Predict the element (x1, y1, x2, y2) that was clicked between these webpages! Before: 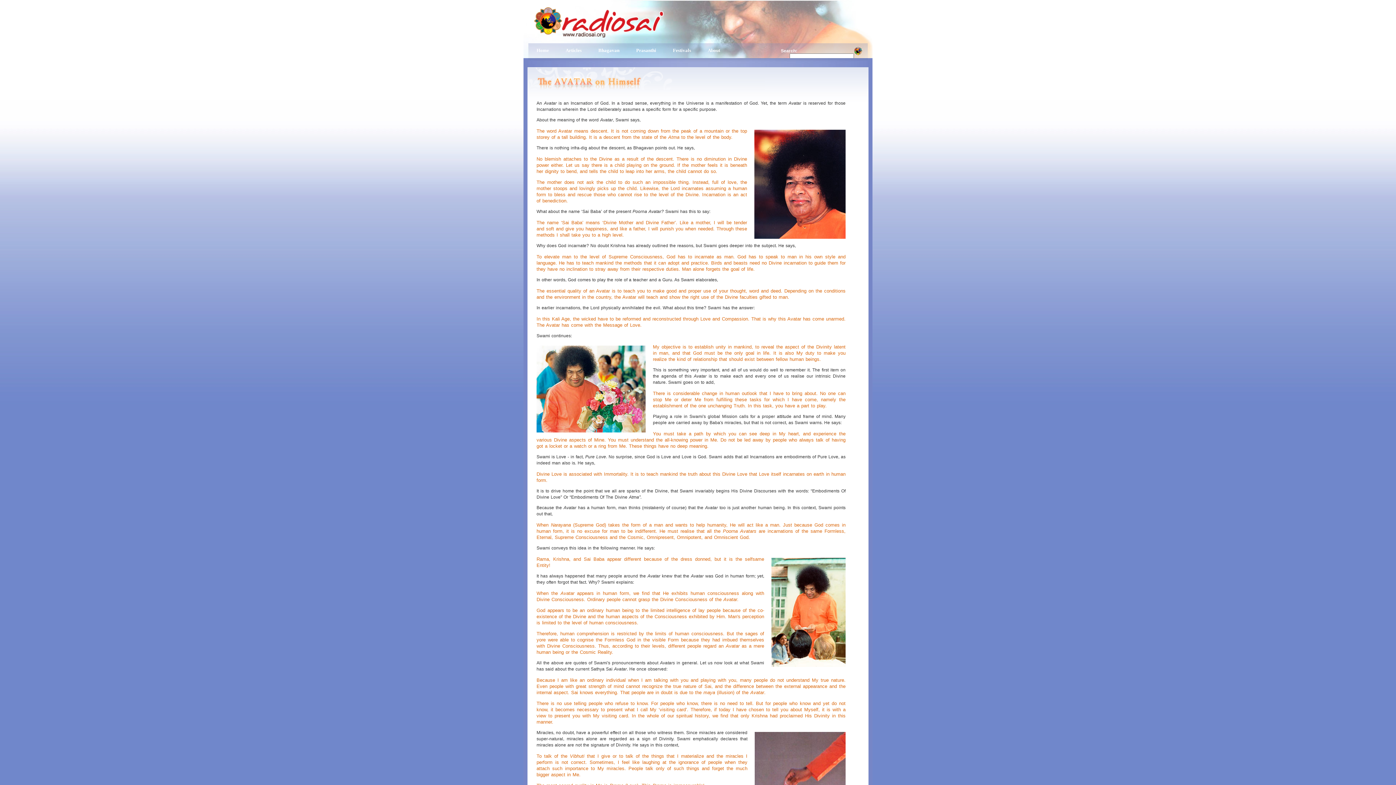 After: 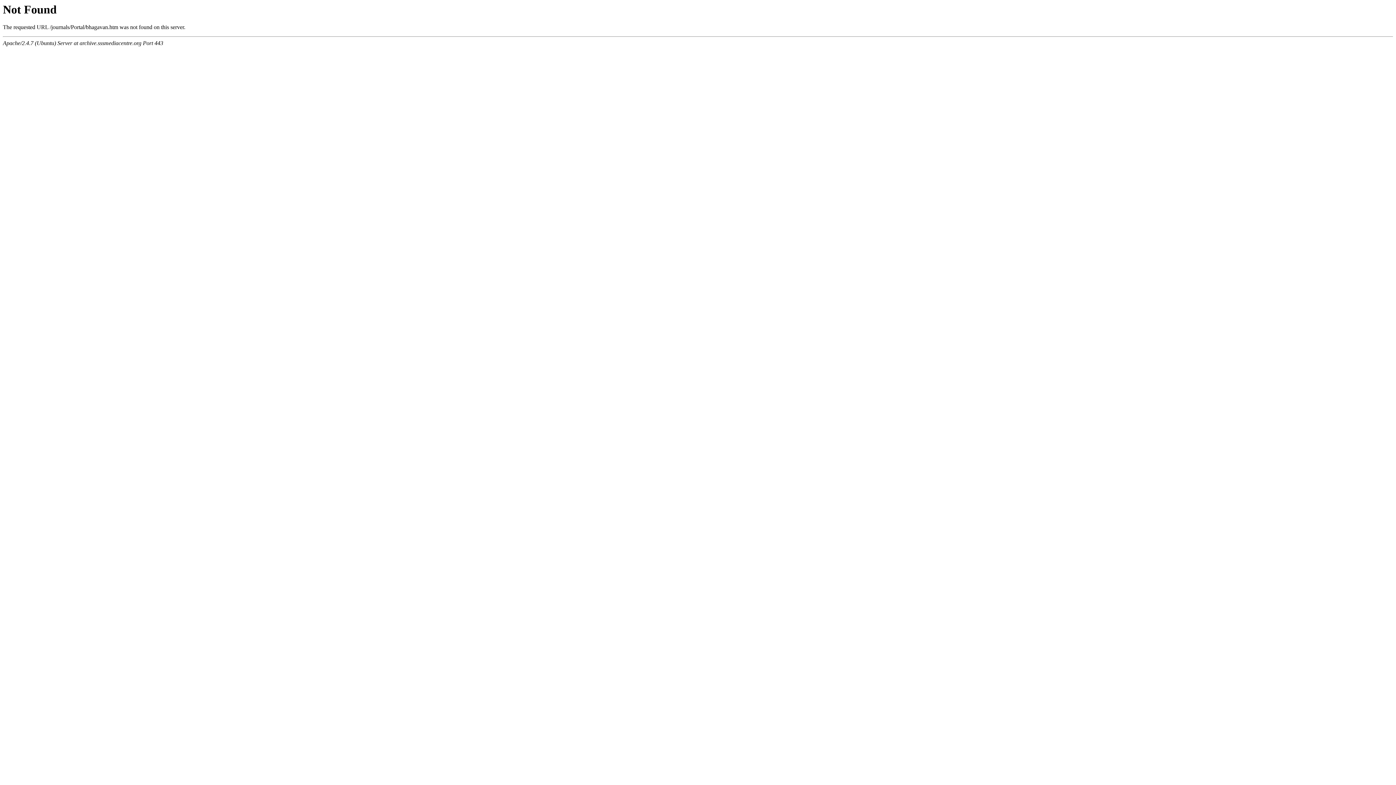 Action: bbox: (590, 43, 628, 58) label: Bhagavan